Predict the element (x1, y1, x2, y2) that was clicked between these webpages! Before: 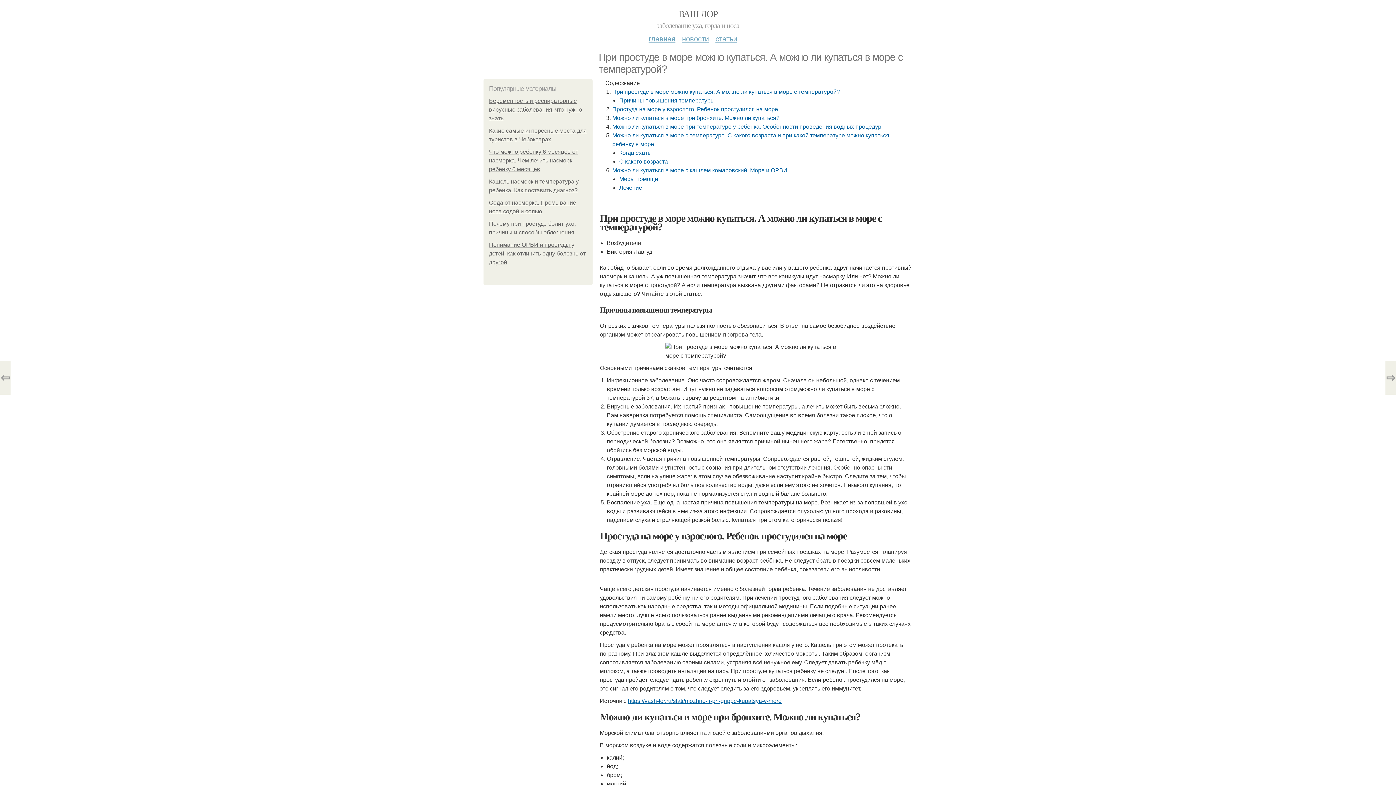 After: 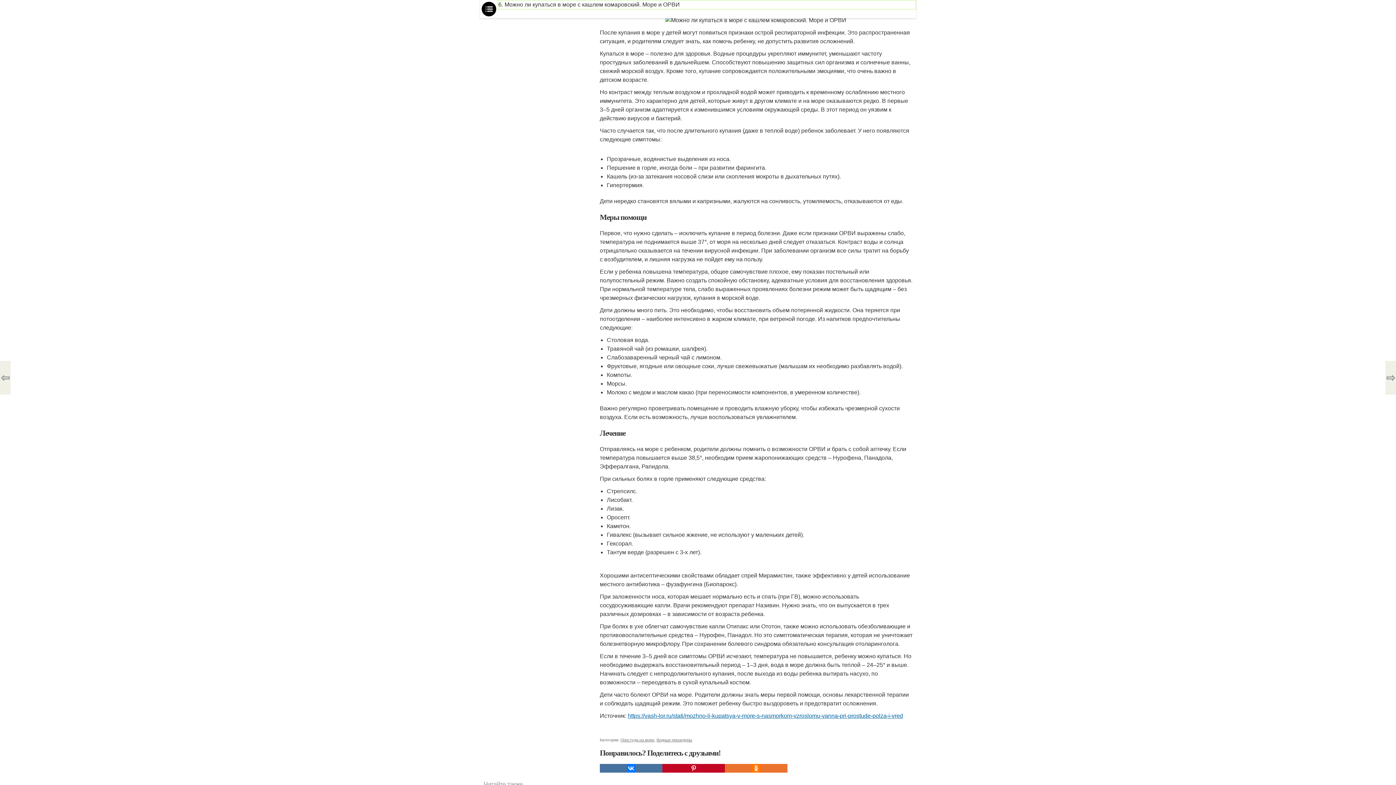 Action: bbox: (612, 167, 787, 173) label: Можно ли купаться в море с кашлем комаровский. Море и ОРВИ